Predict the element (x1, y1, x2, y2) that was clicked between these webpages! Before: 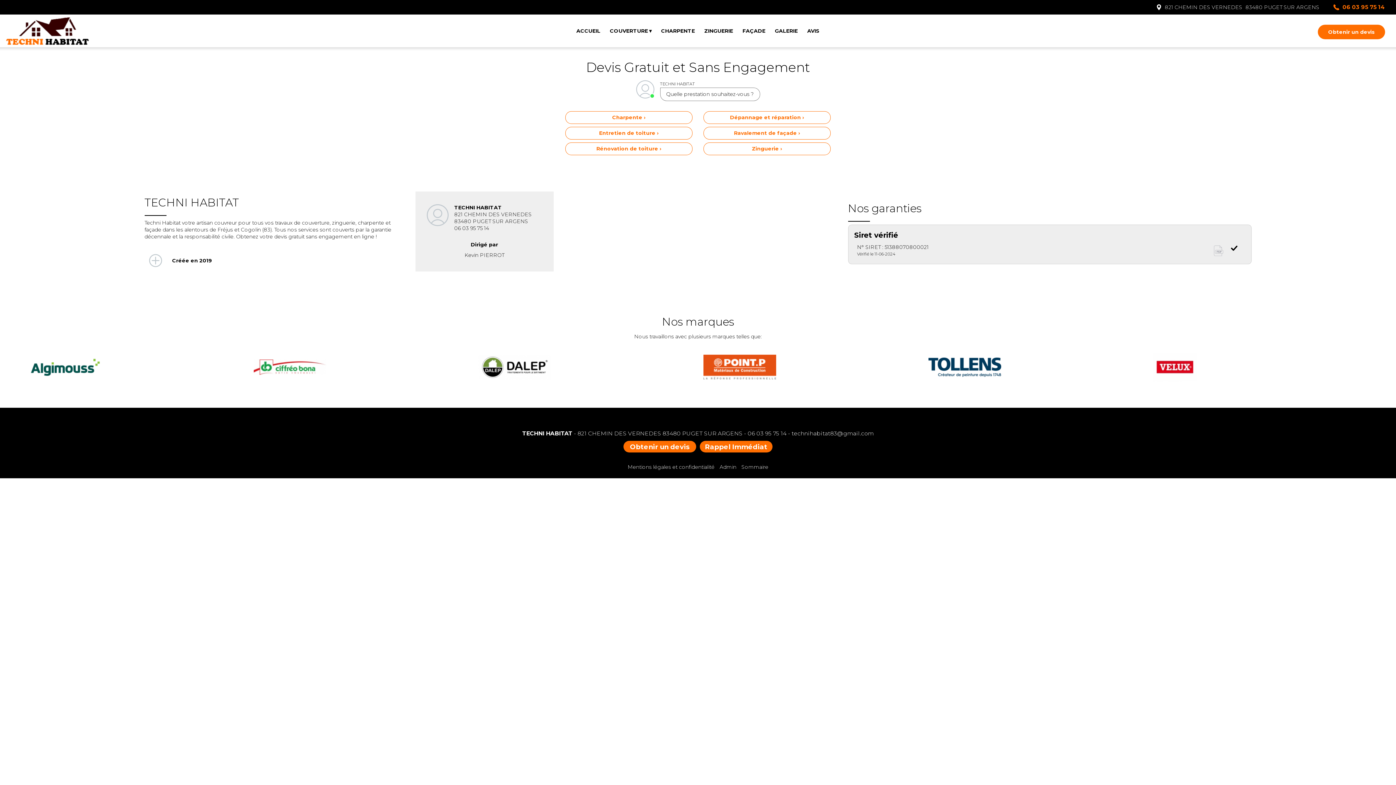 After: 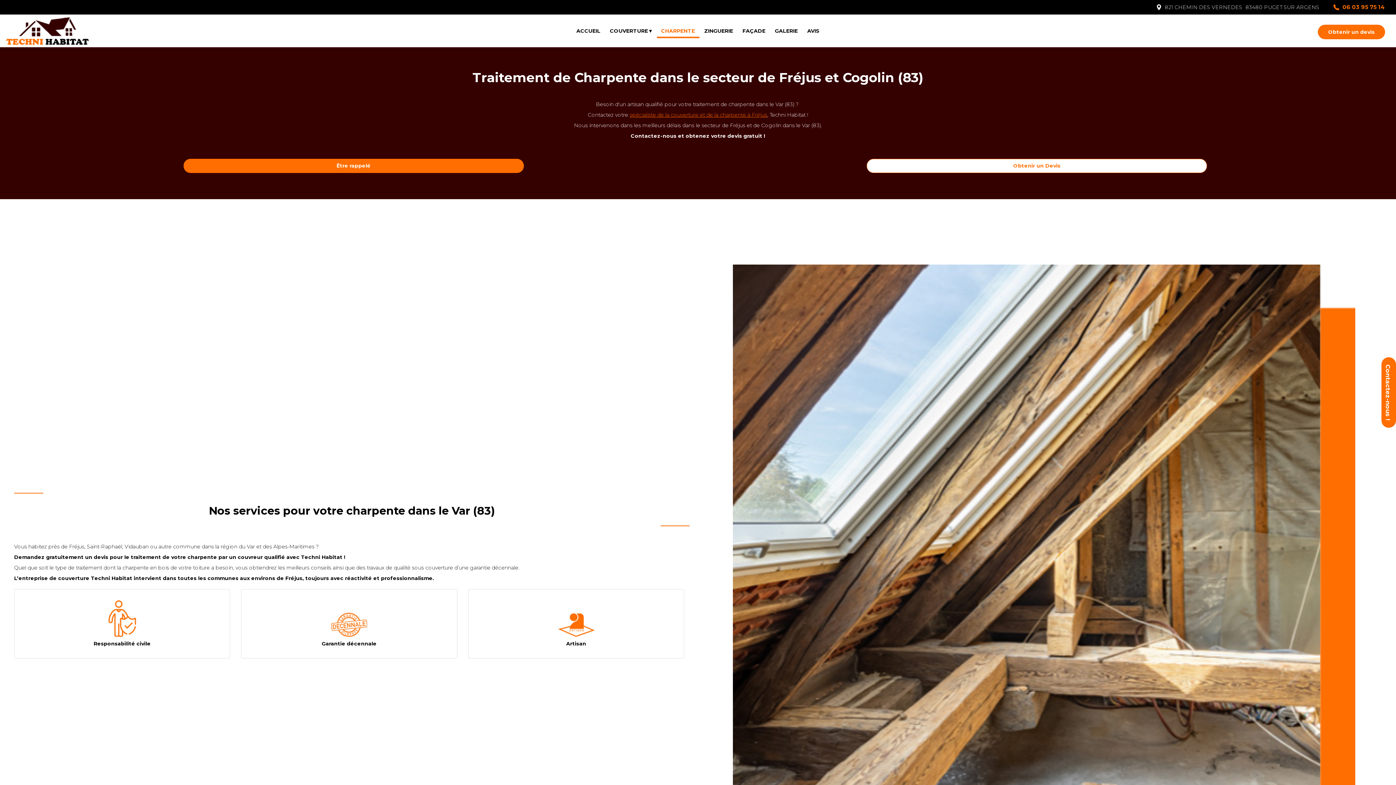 Action: bbox: (656, 14, 699, 47) label: CHARPENTE